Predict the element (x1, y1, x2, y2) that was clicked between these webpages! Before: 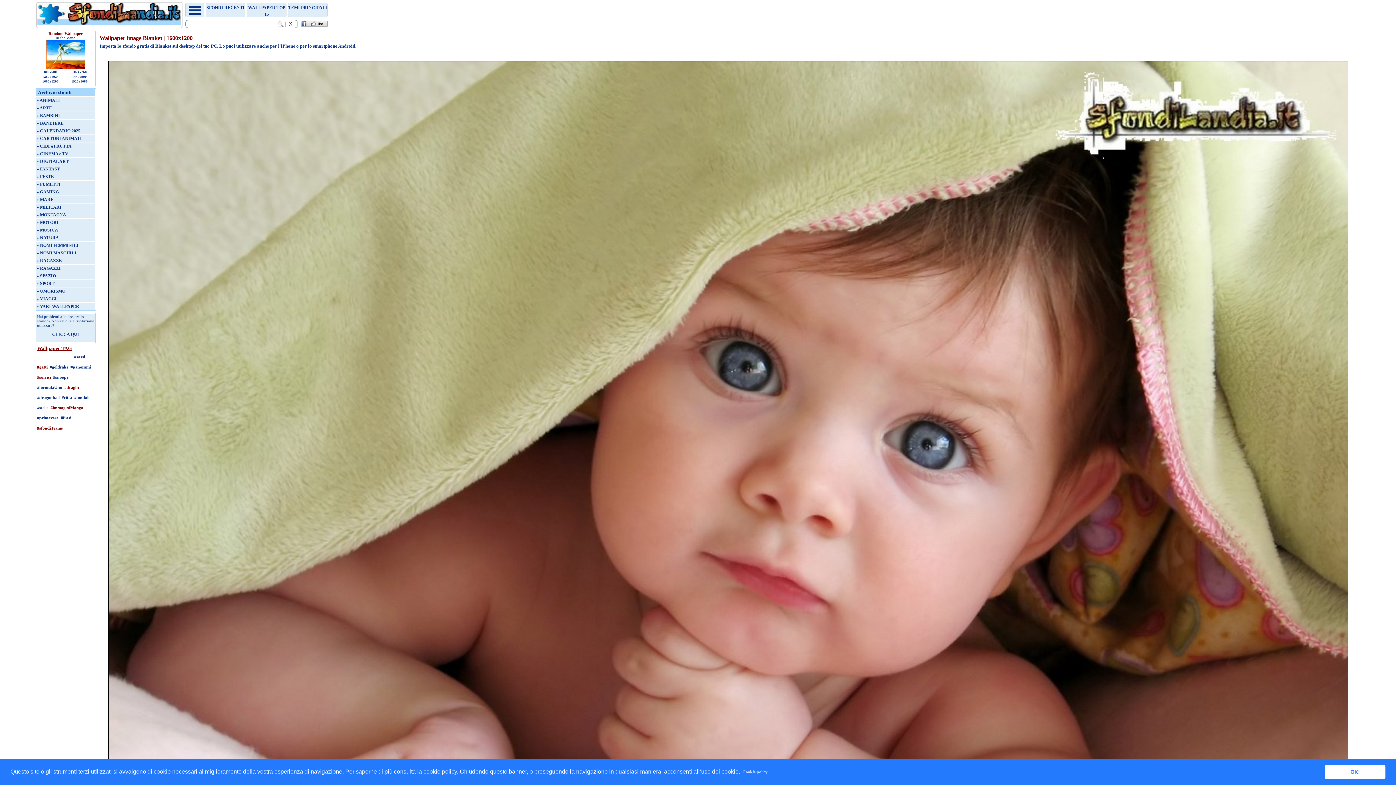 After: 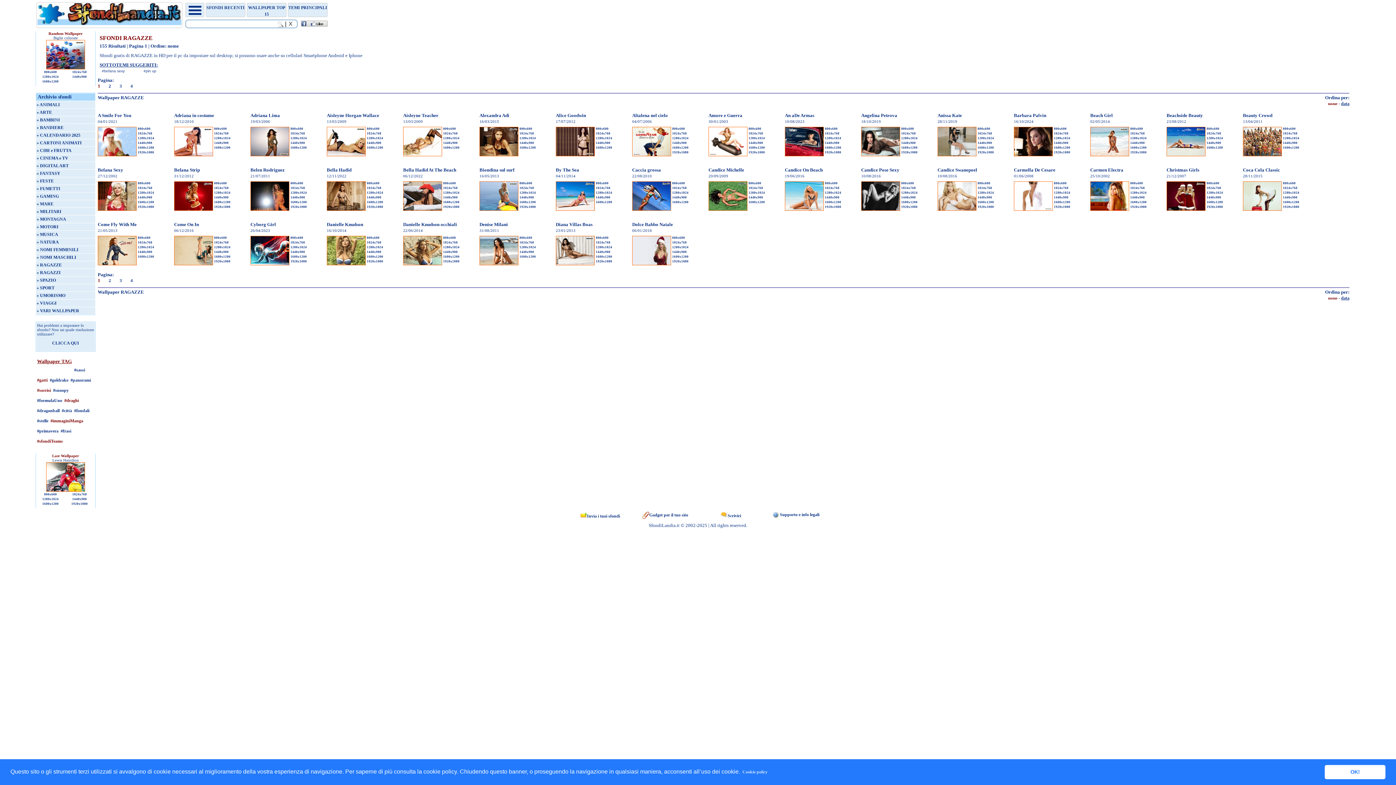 Action: label: » RAGAZZE bbox: (36, 258, 61, 263)